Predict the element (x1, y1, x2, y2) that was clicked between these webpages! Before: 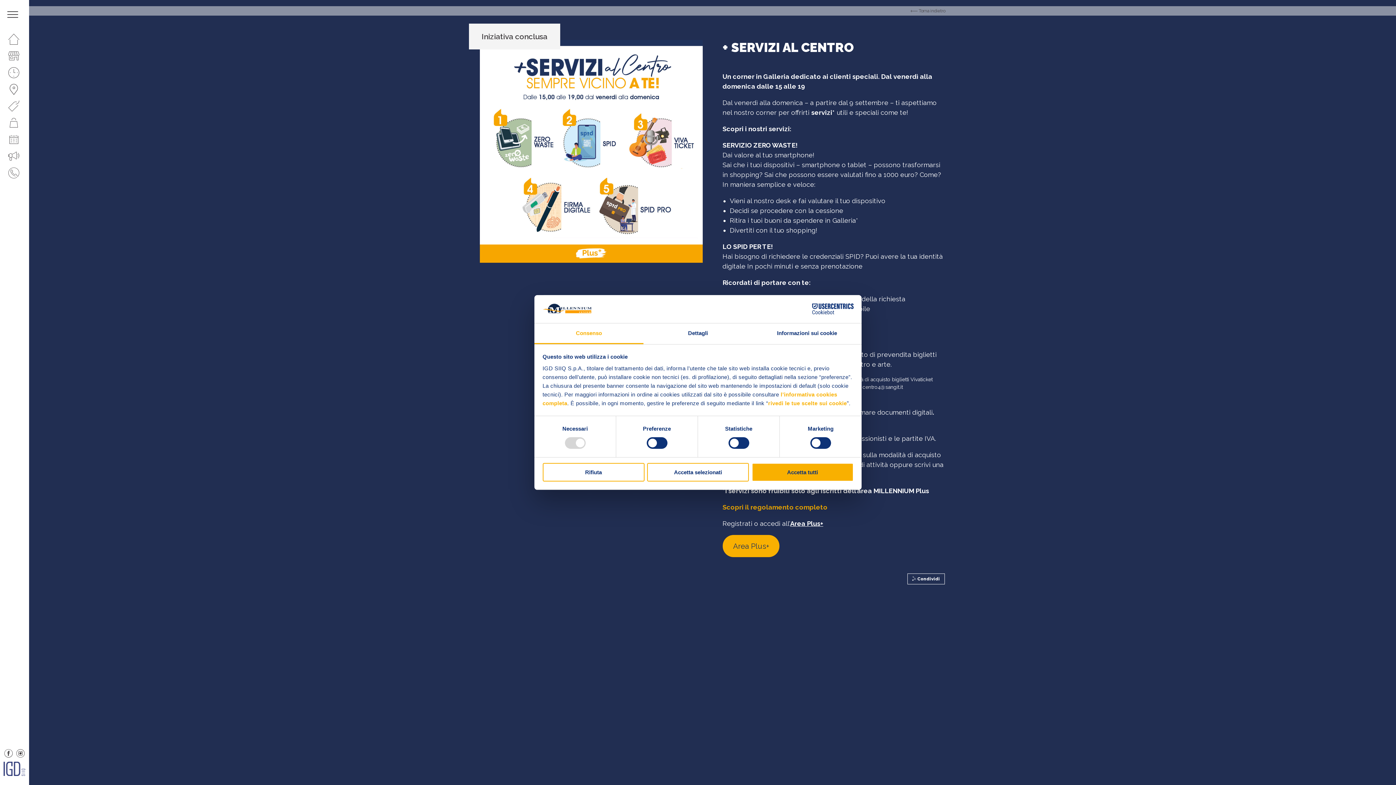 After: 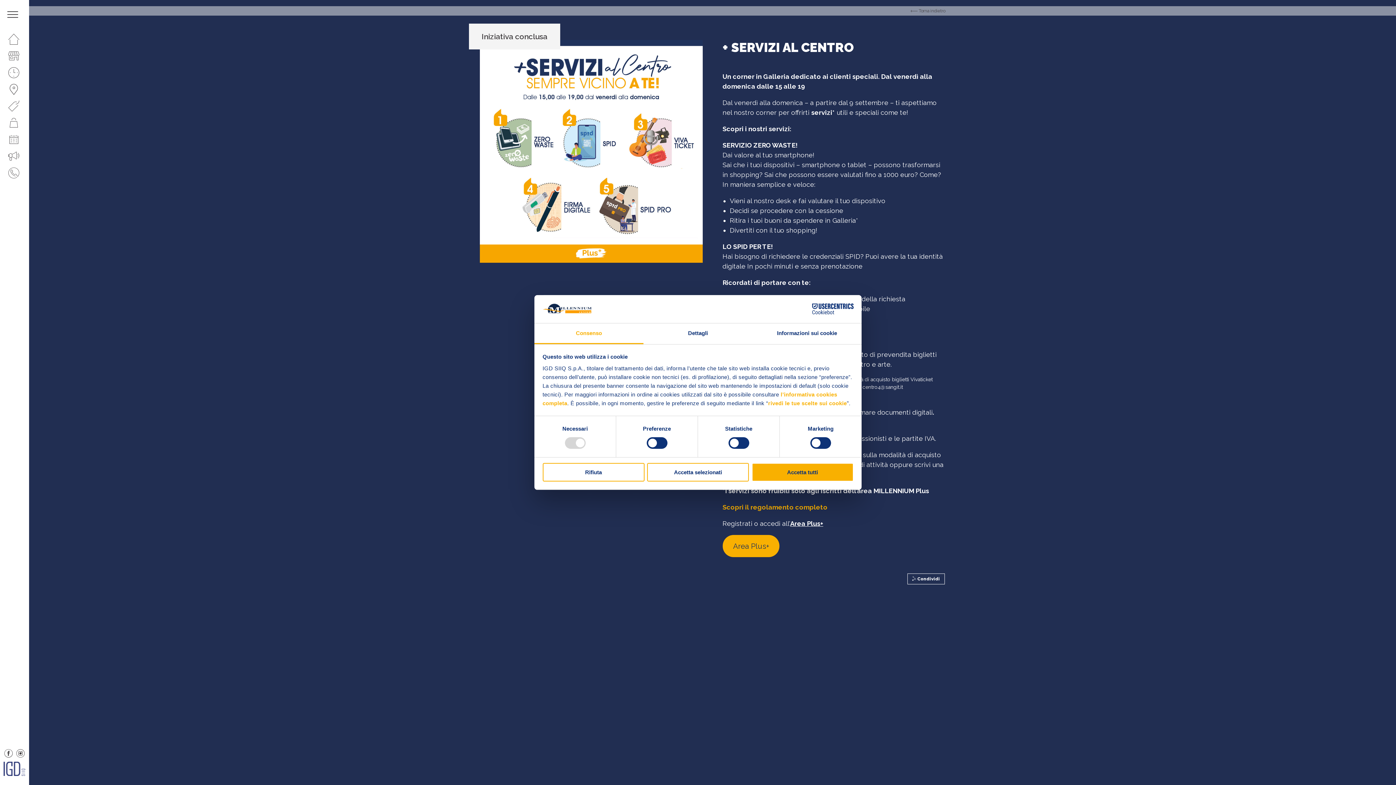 Action: label: Area Plus+ bbox: (790, 520, 823, 527)